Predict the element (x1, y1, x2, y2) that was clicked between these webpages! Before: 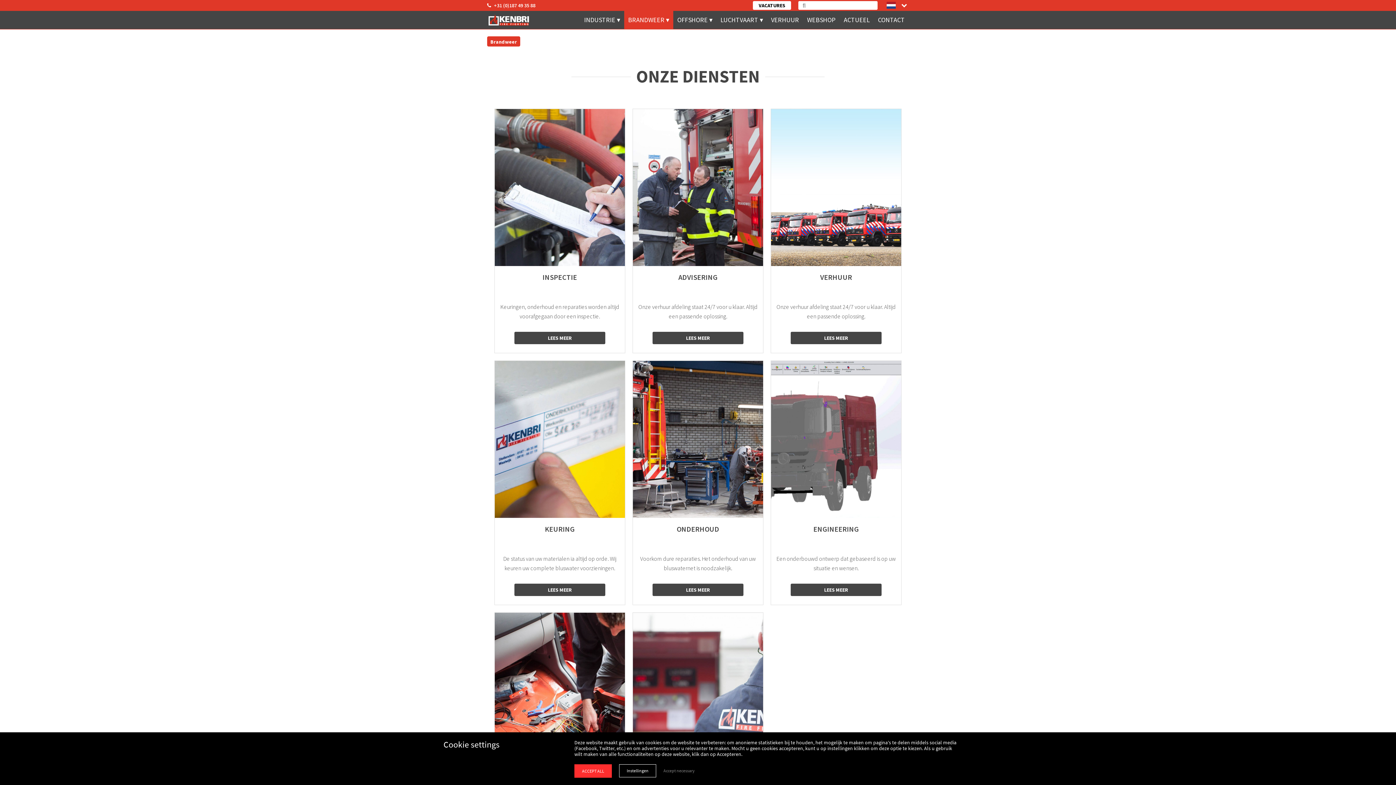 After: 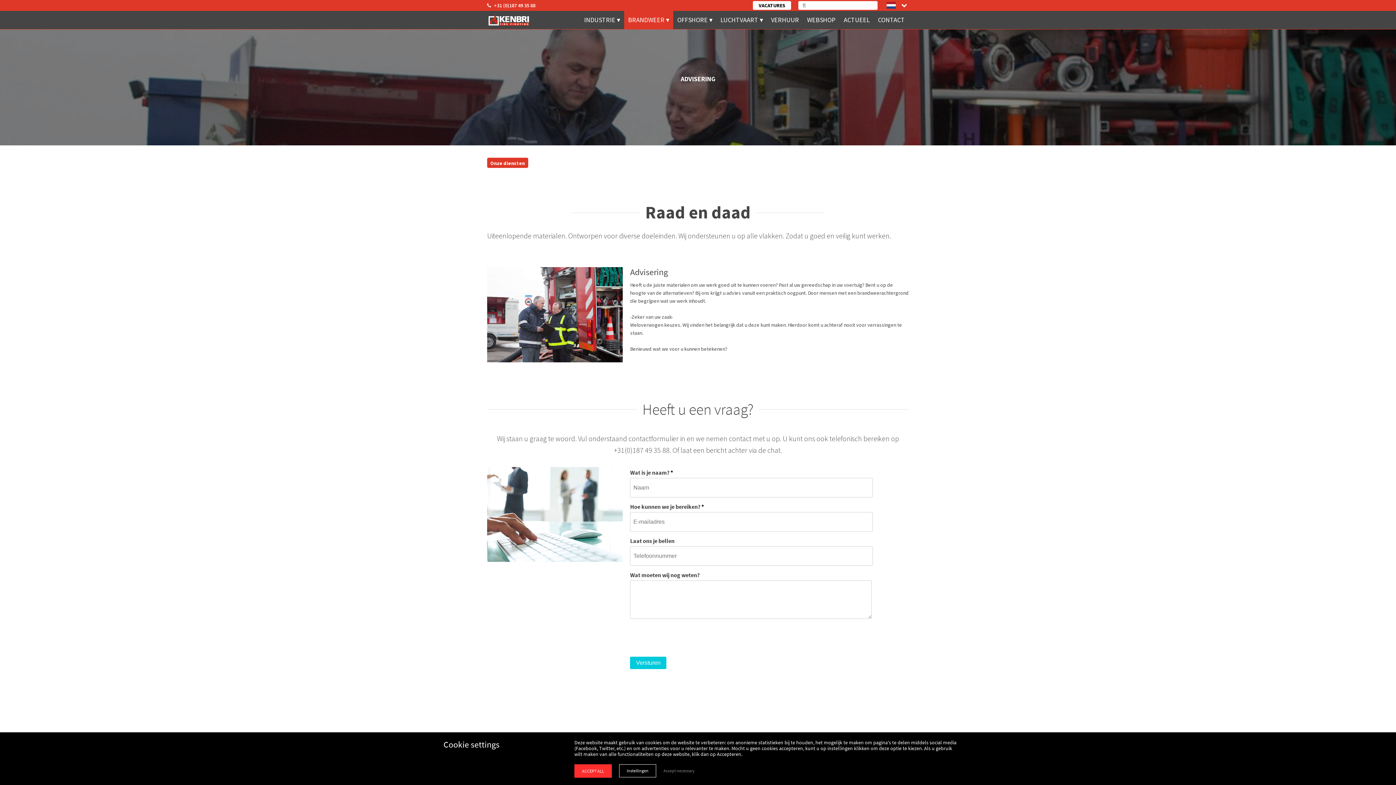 Action: label: LEES MEER bbox: (652, 332, 743, 344)